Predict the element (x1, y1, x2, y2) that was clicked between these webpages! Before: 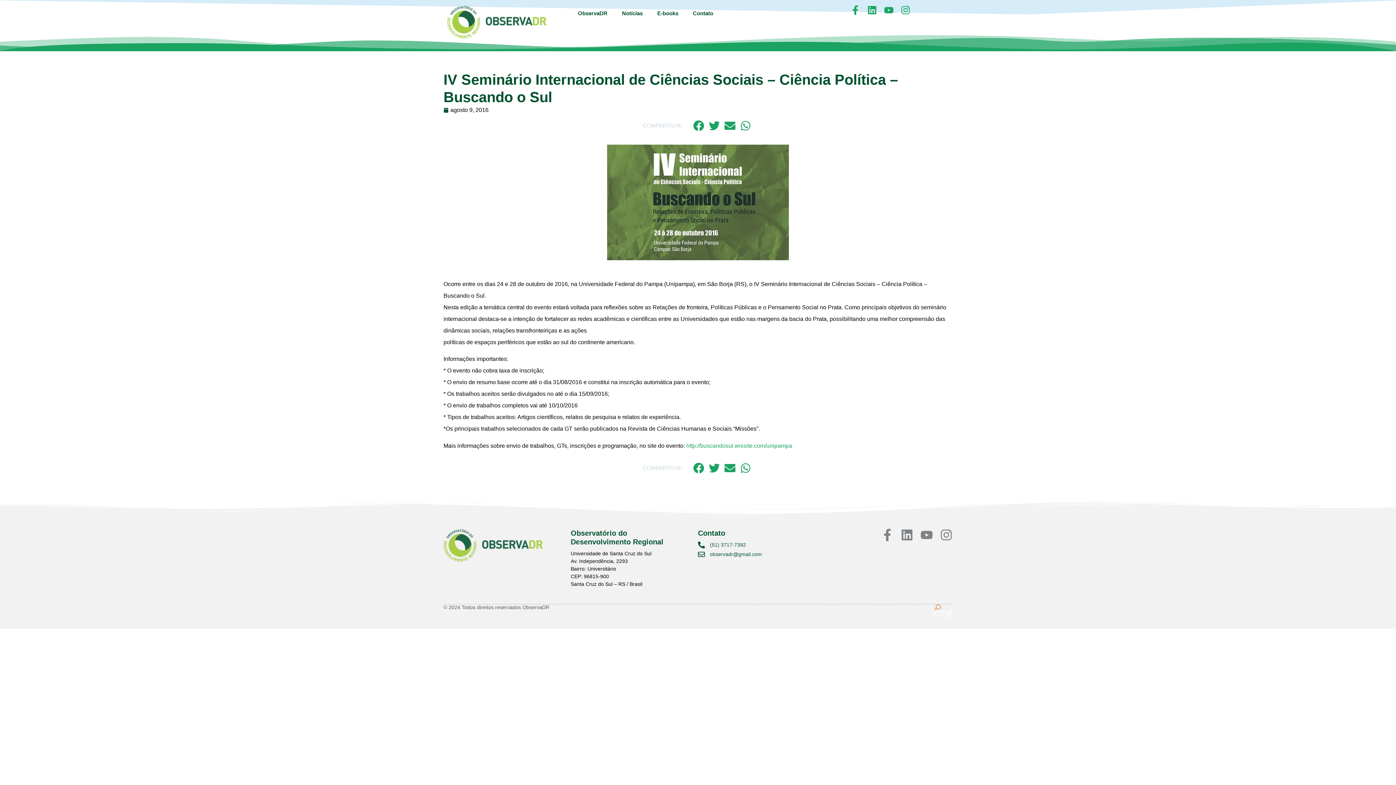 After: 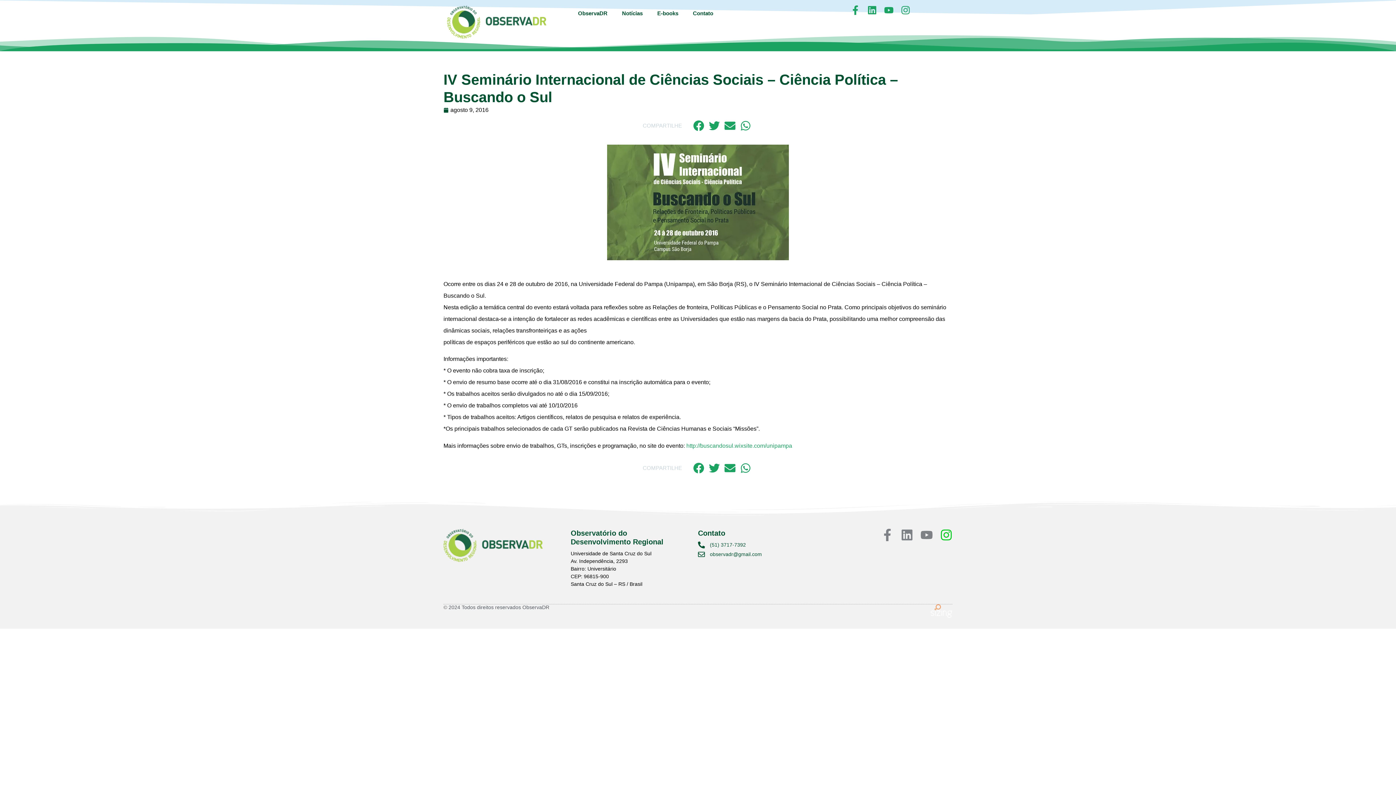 Action: label: Instagram bbox: (940, 528, 952, 541)